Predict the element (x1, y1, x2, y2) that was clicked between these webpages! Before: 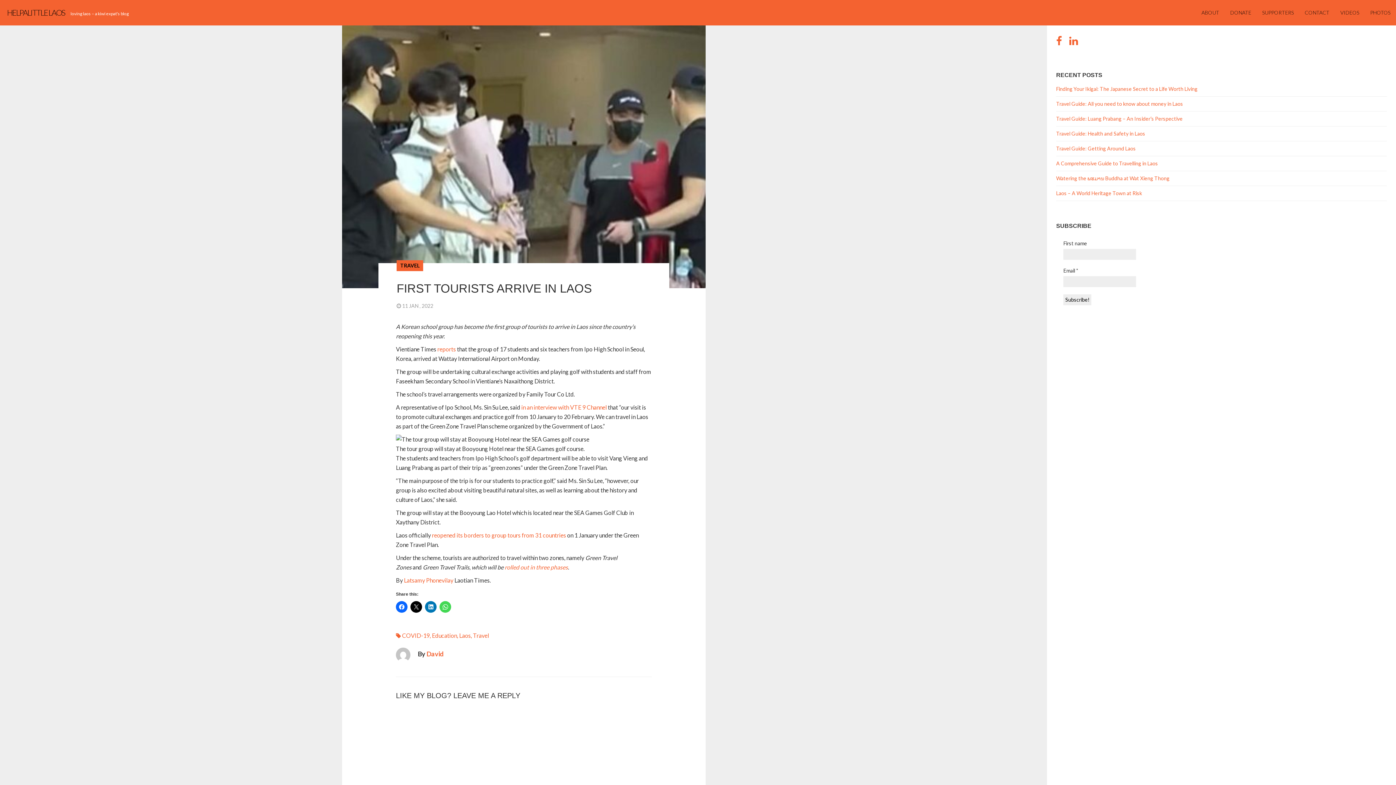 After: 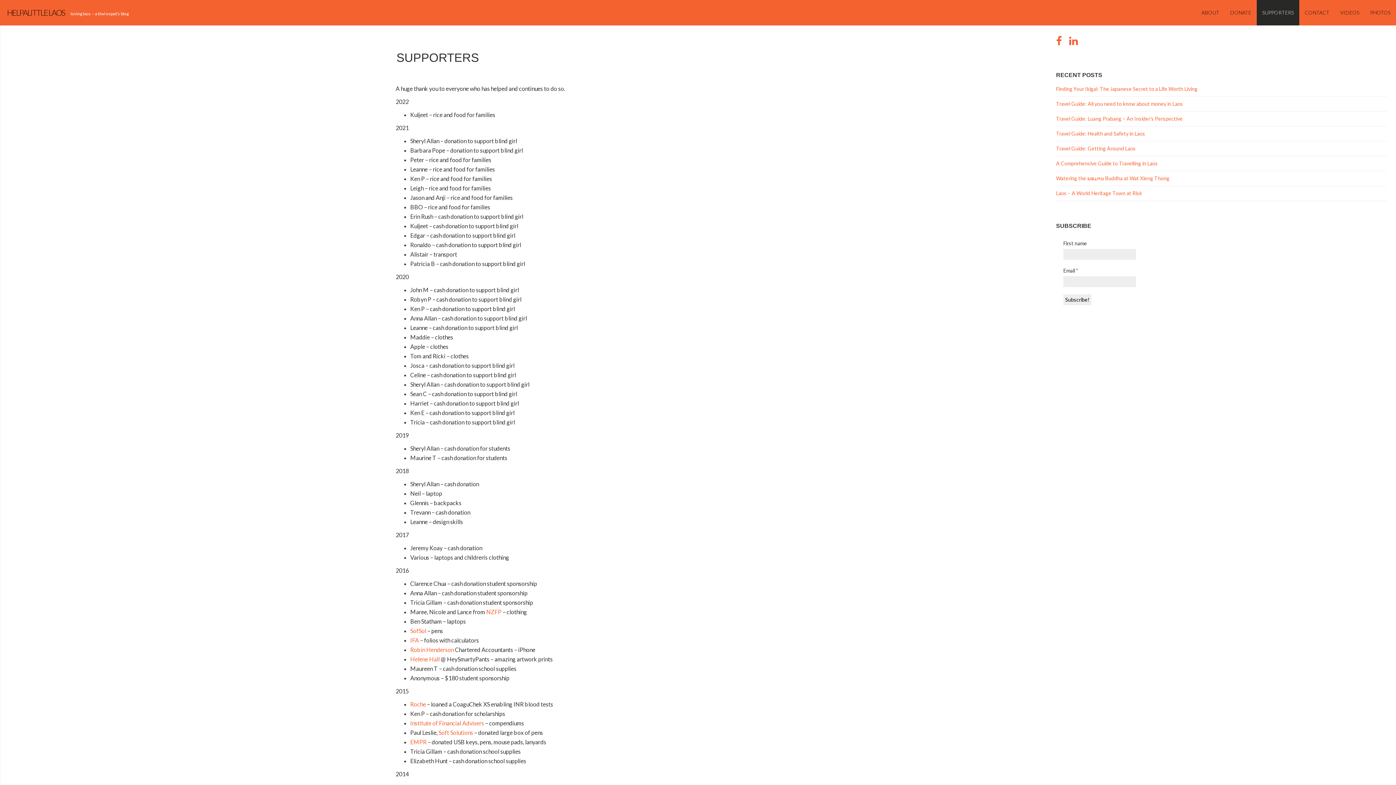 Action: bbox: (1257, 0, 1299, 25) label: SUPPORTERS